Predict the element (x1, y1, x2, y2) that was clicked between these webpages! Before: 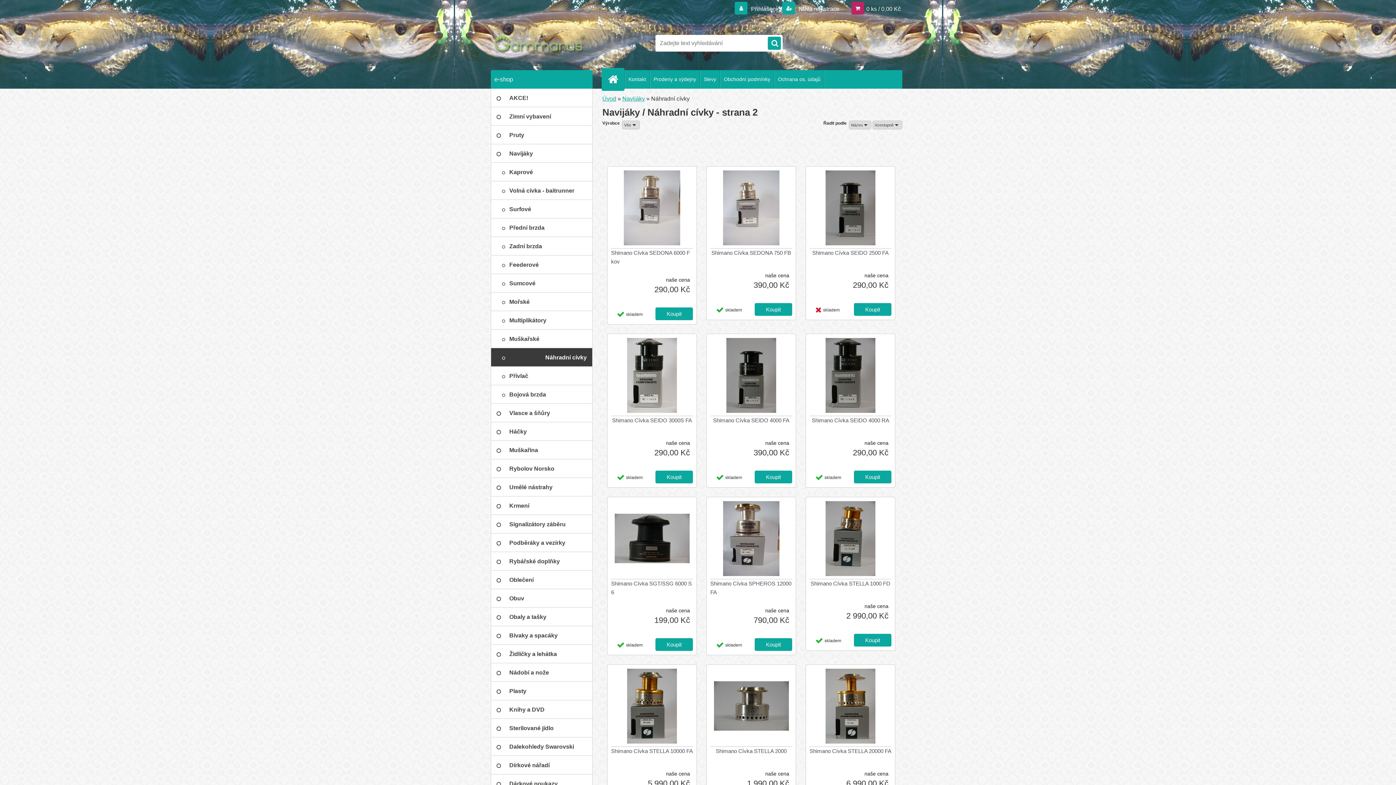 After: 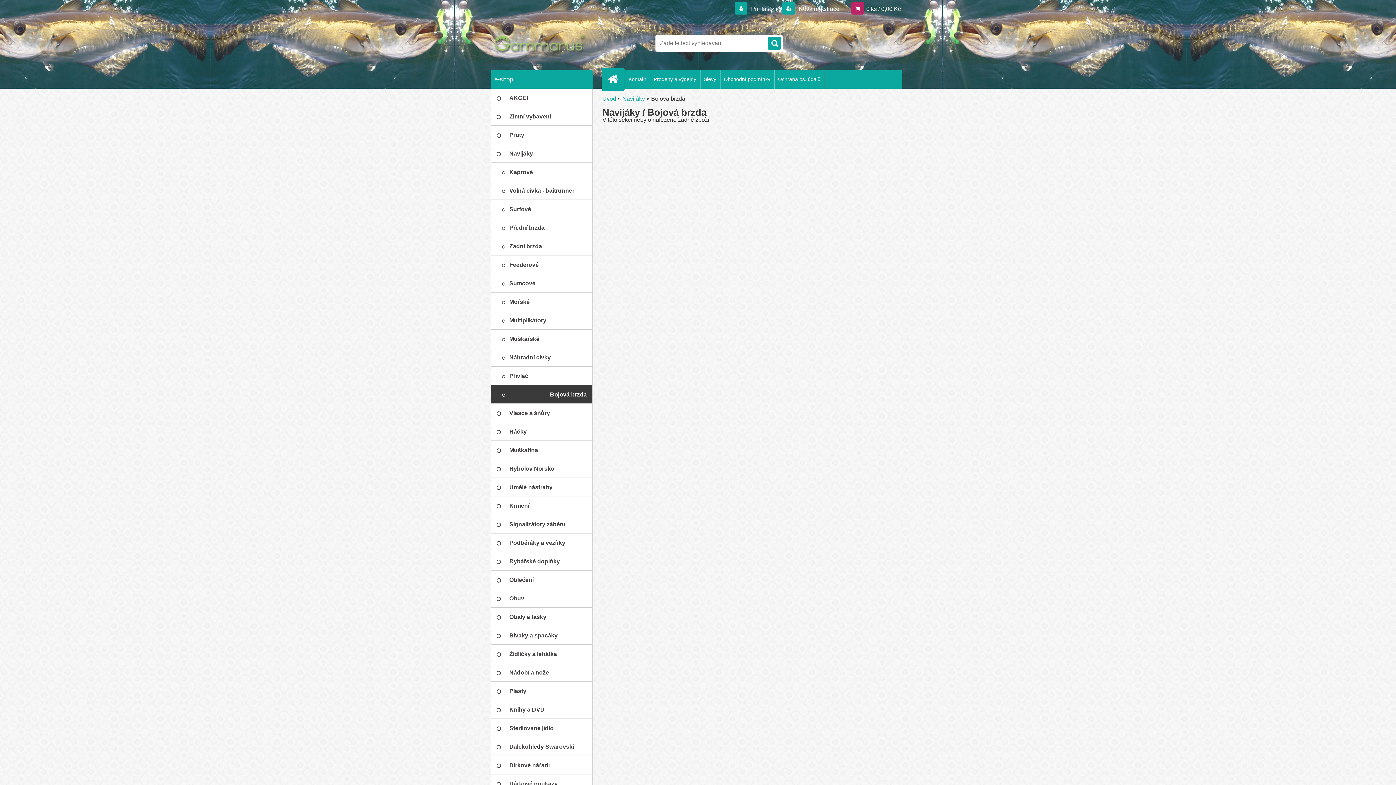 Action: bbox: (490, 385, 592, 404) label: Bojová brzda